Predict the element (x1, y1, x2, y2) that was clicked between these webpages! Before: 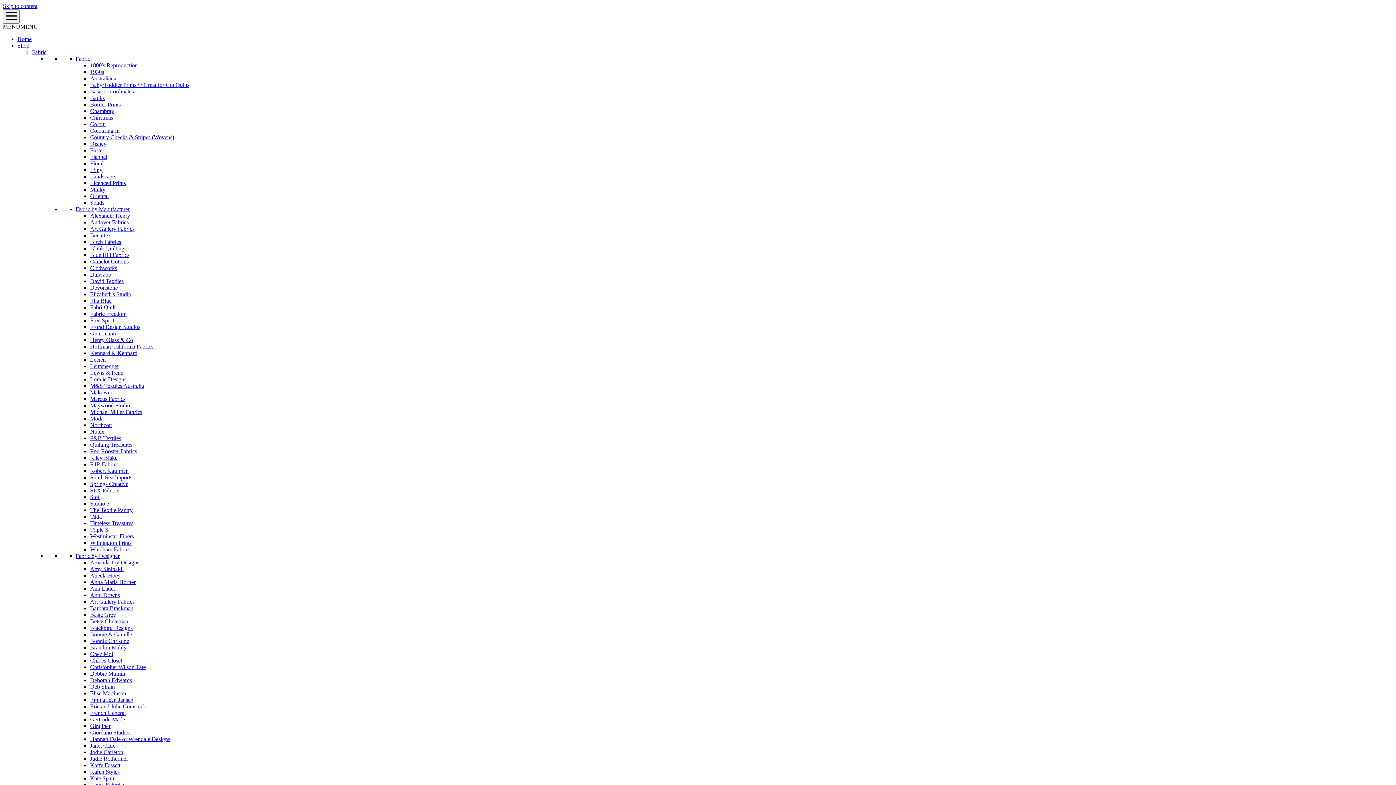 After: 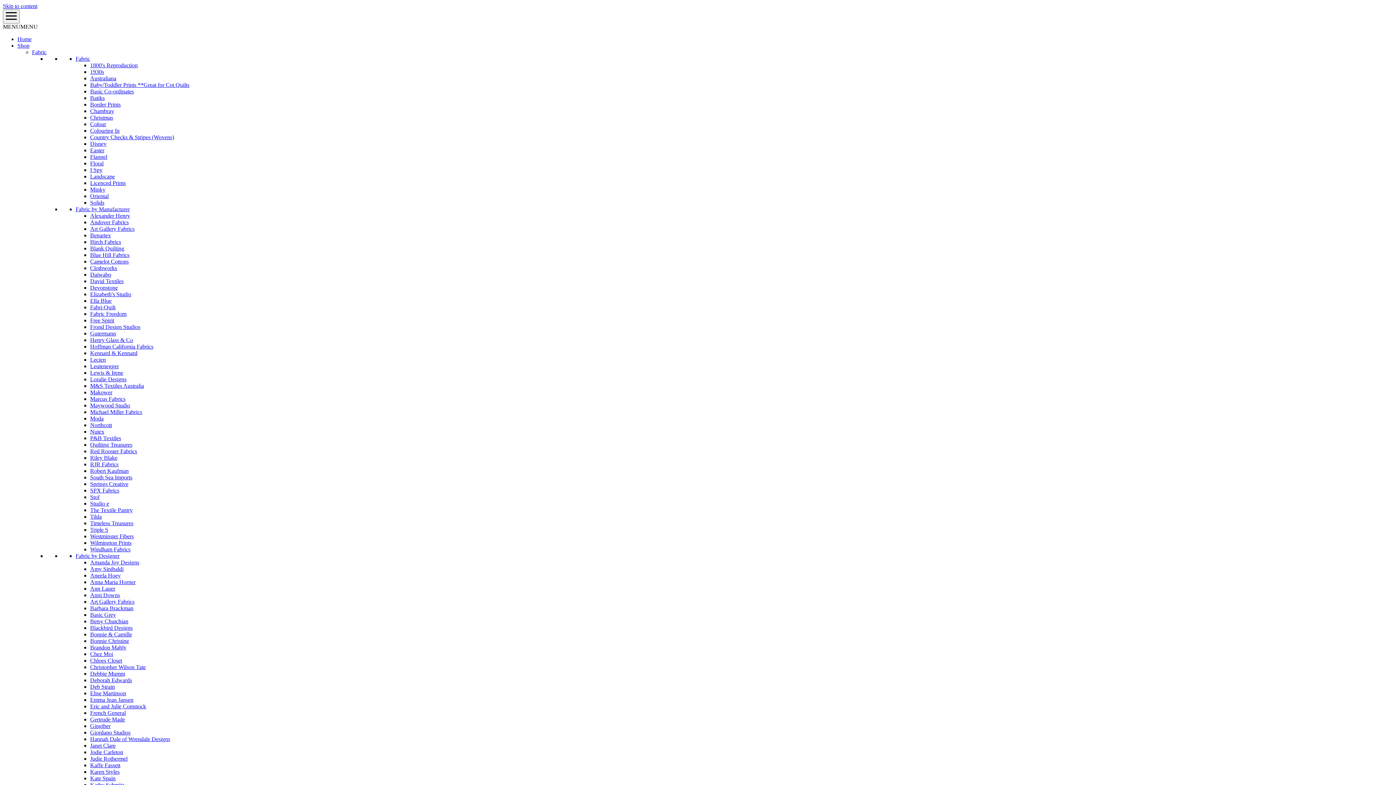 Action: label: M&S Textiles Australia bbox: (90, 382, 144, 389)